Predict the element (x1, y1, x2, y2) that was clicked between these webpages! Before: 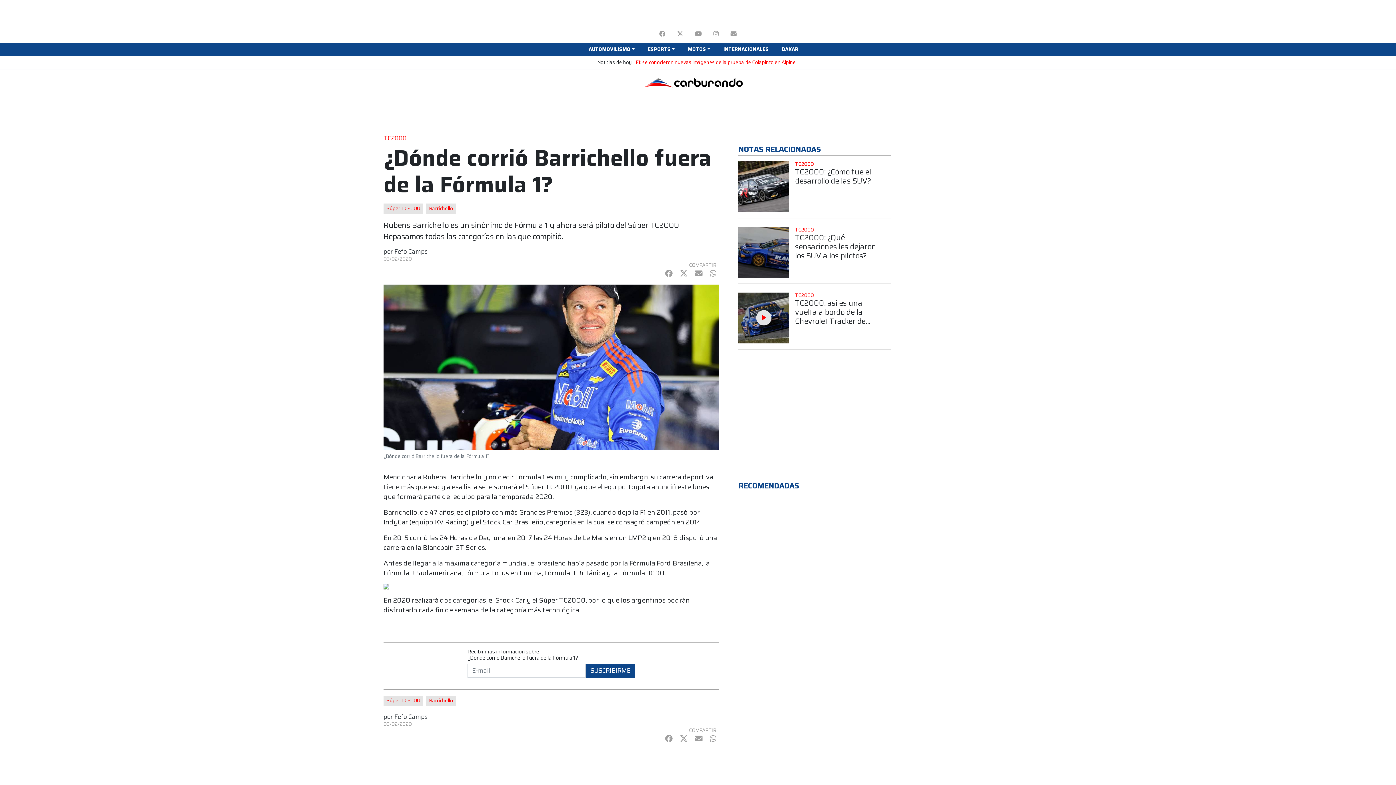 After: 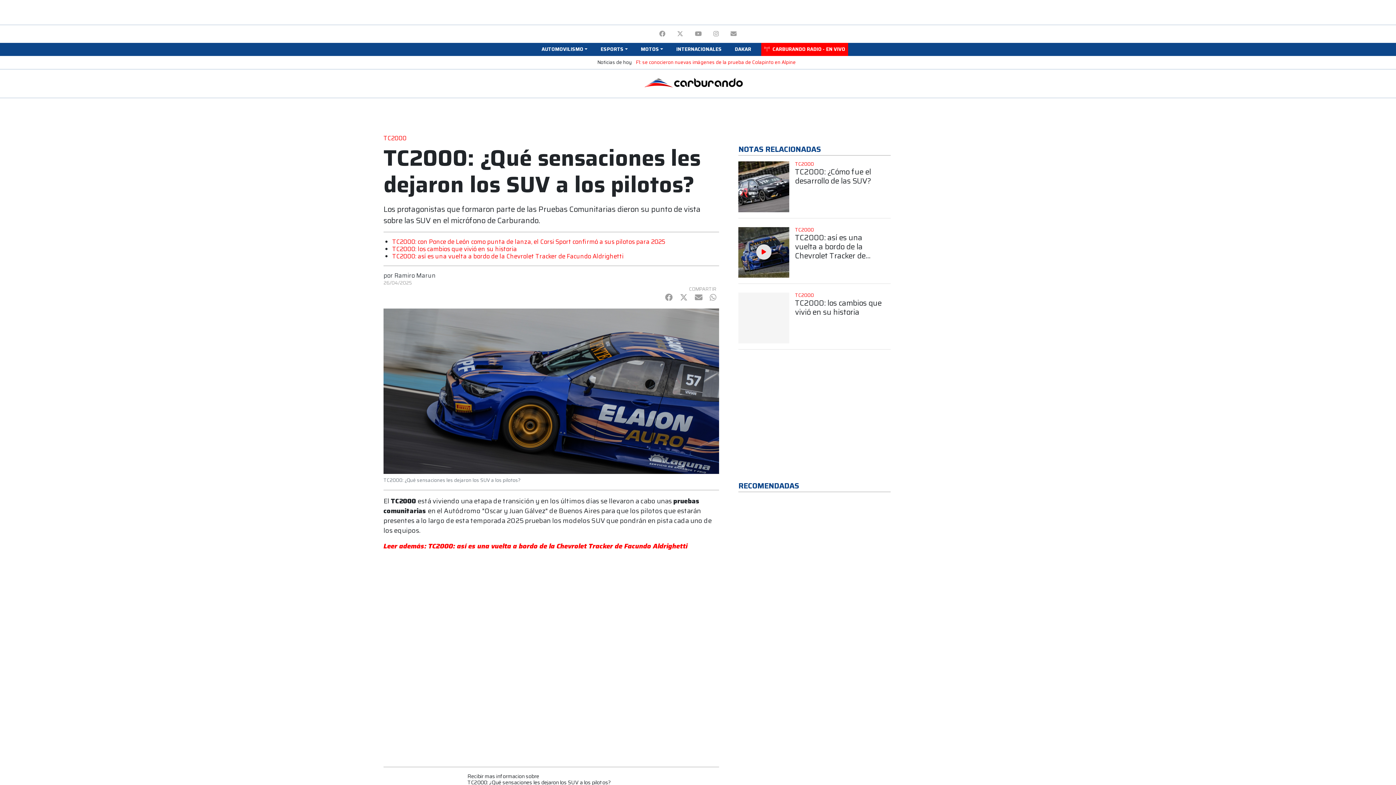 Action: label: Ver más TC2000: ¿Qué sensaciones les dejaron los SUV a los pilotos? bbox: (738, 227, 789, 277)